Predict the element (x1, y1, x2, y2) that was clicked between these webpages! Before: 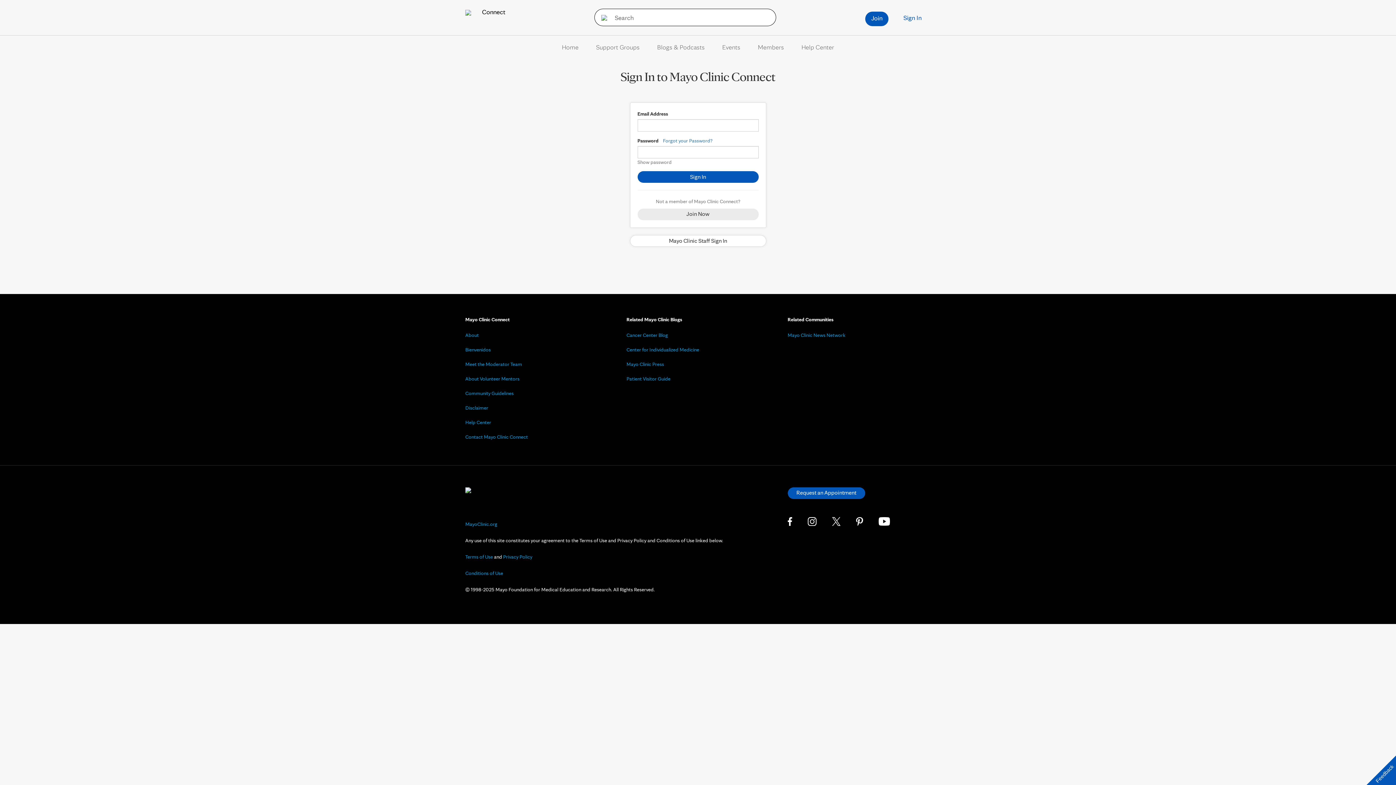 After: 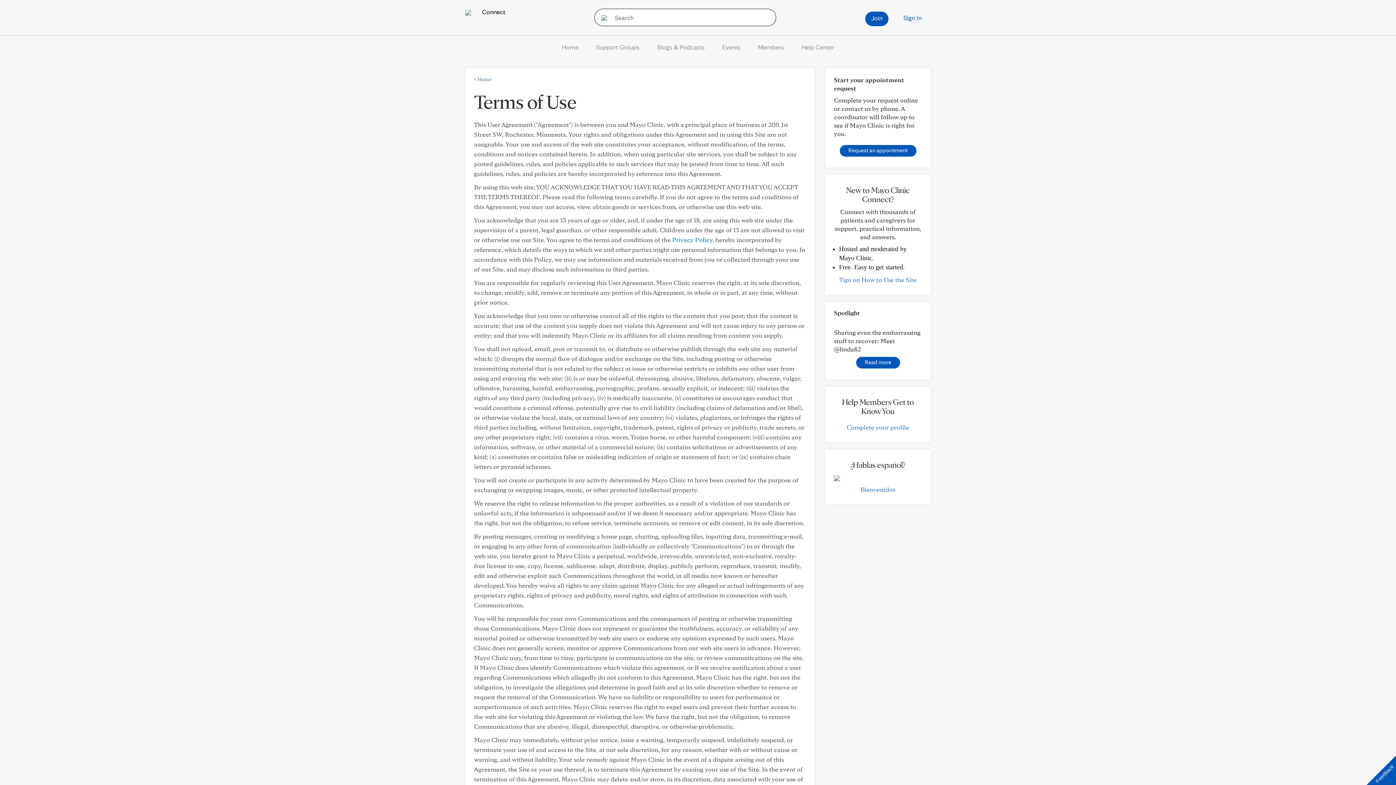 Action: label: Terms of Use bbox: (465, 554, 493, 560)